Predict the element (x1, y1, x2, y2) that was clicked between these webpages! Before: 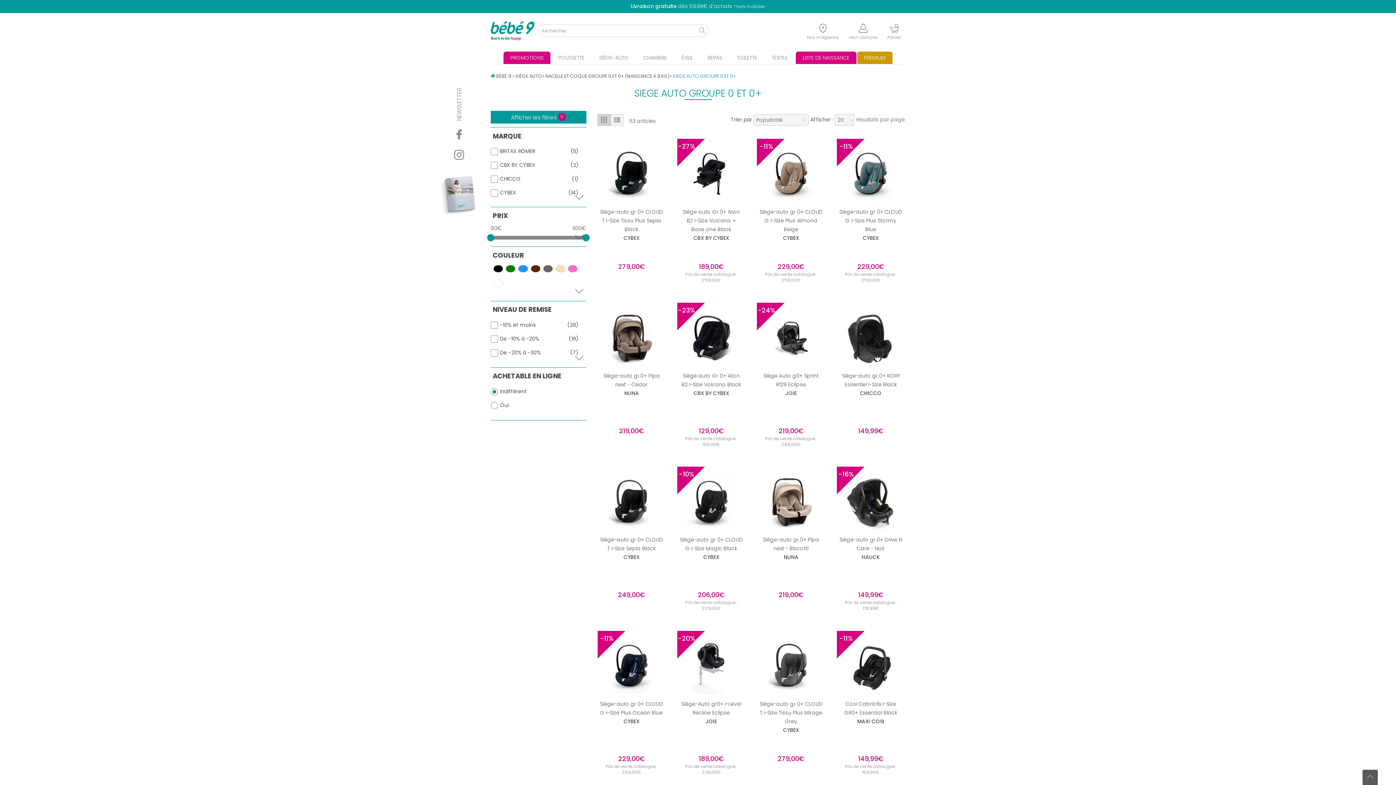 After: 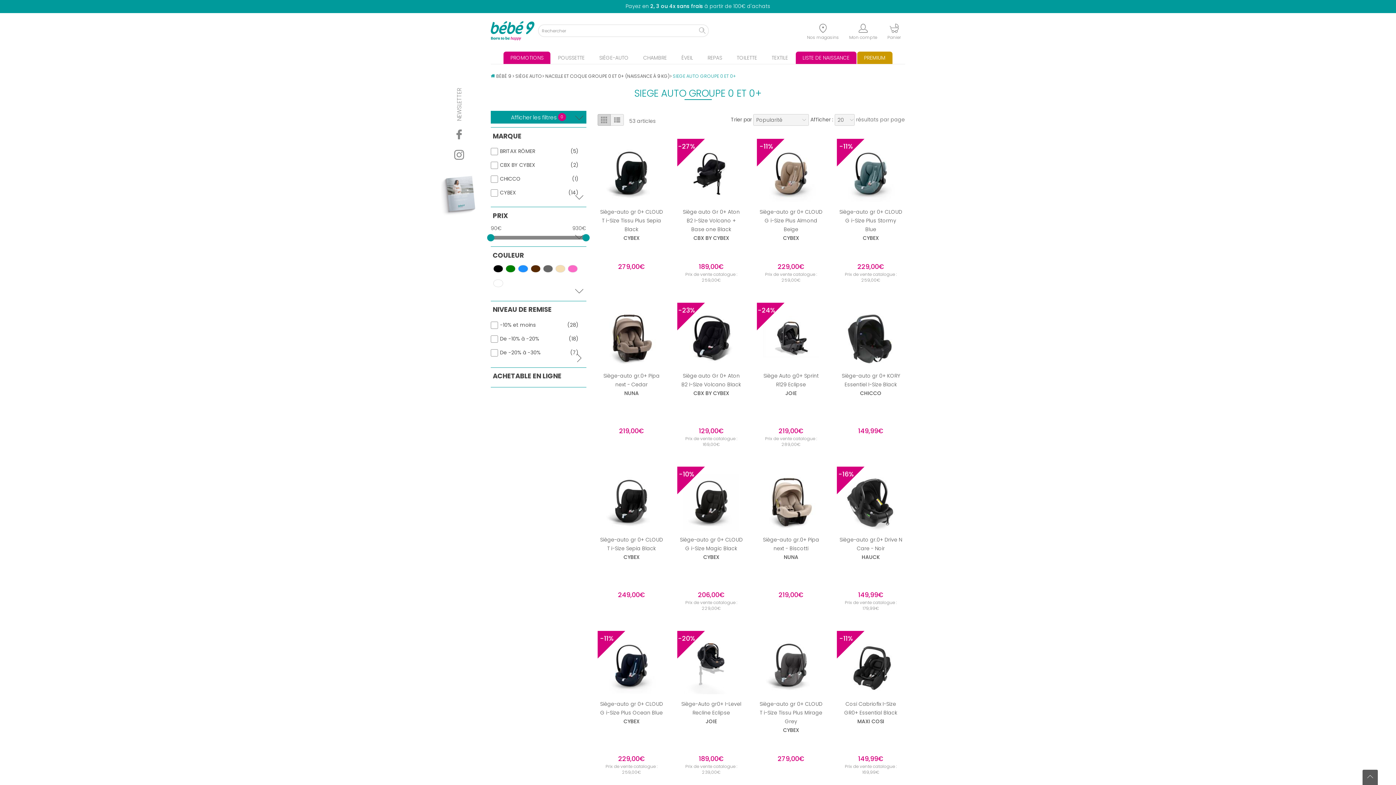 Action: bbox: (572, 353, 586, 361)